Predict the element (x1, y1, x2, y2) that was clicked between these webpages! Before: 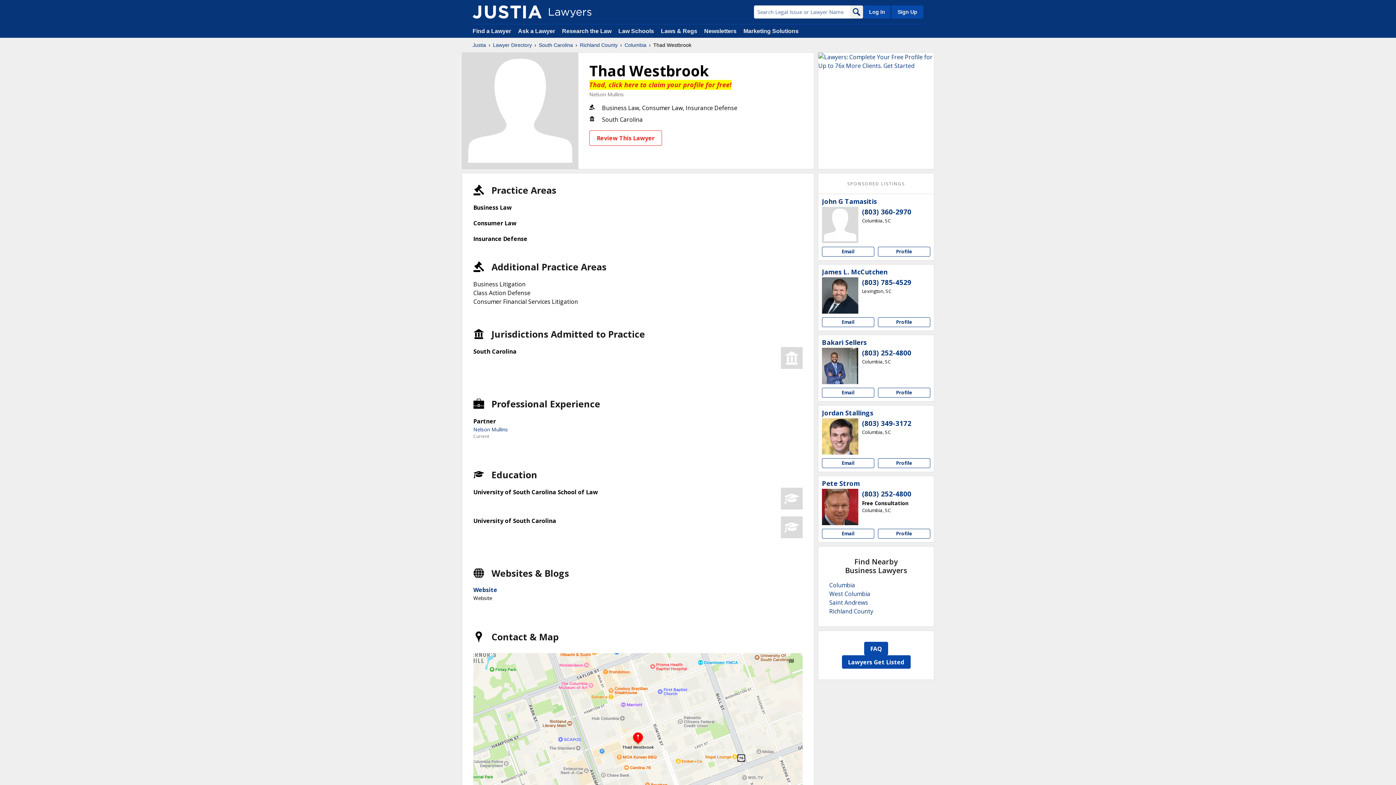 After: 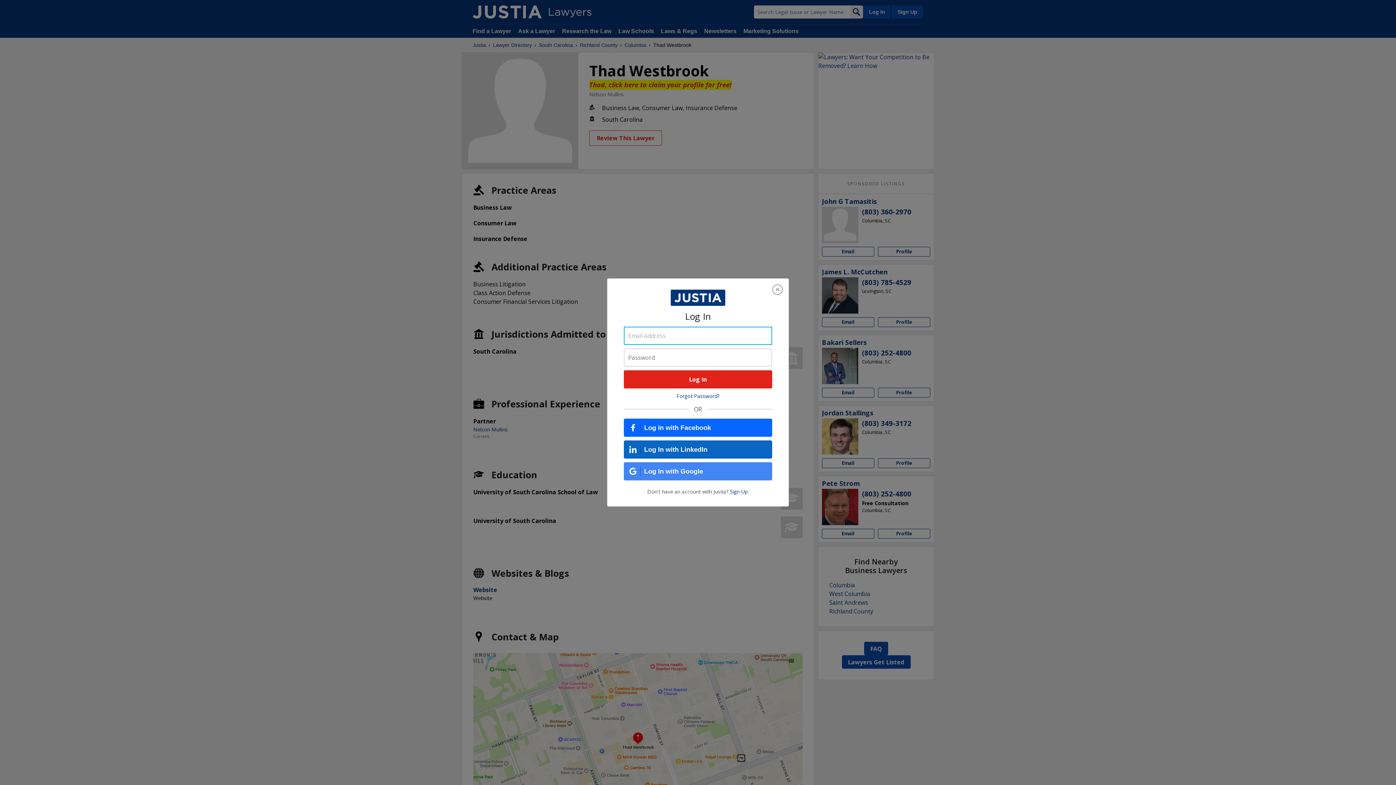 Action: bbox: (863, 5, 890, 18) label: Log In